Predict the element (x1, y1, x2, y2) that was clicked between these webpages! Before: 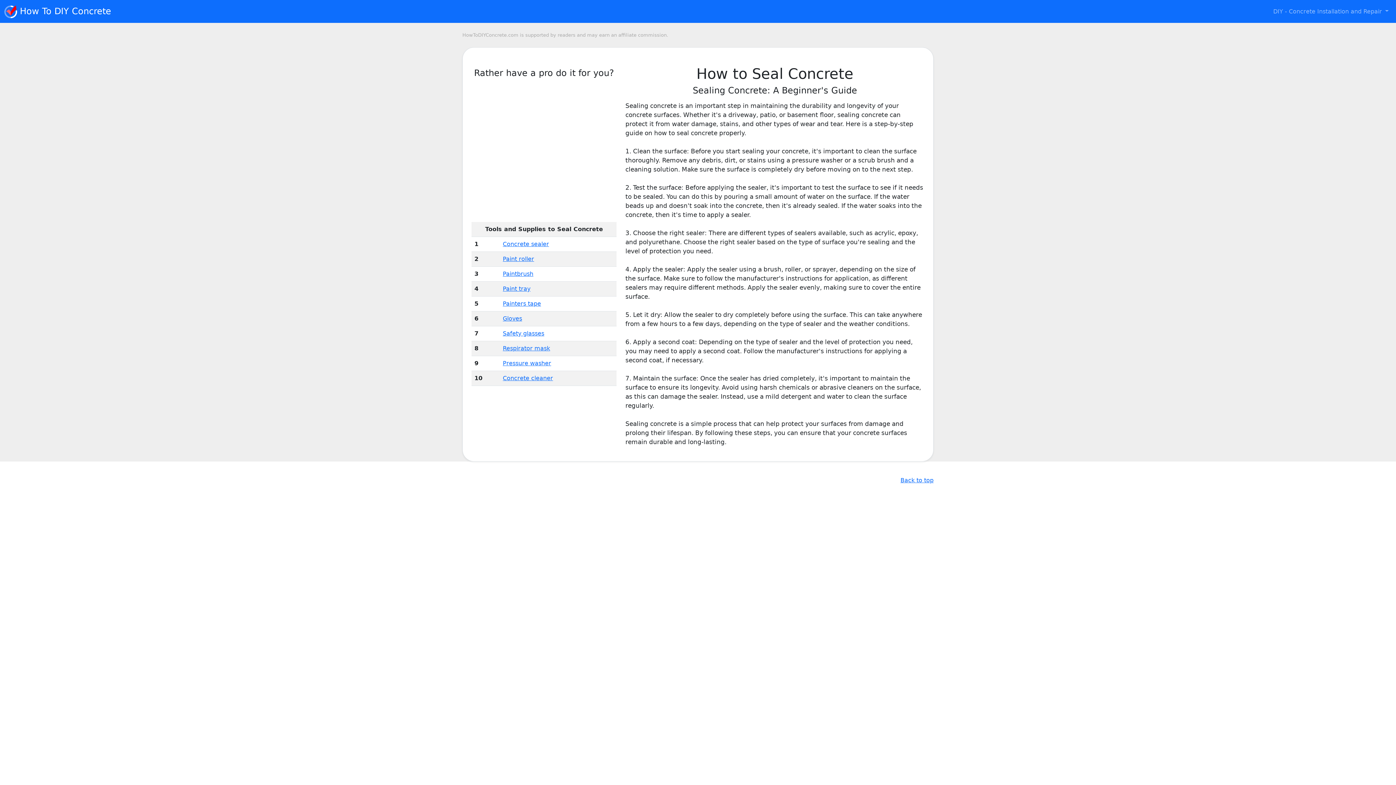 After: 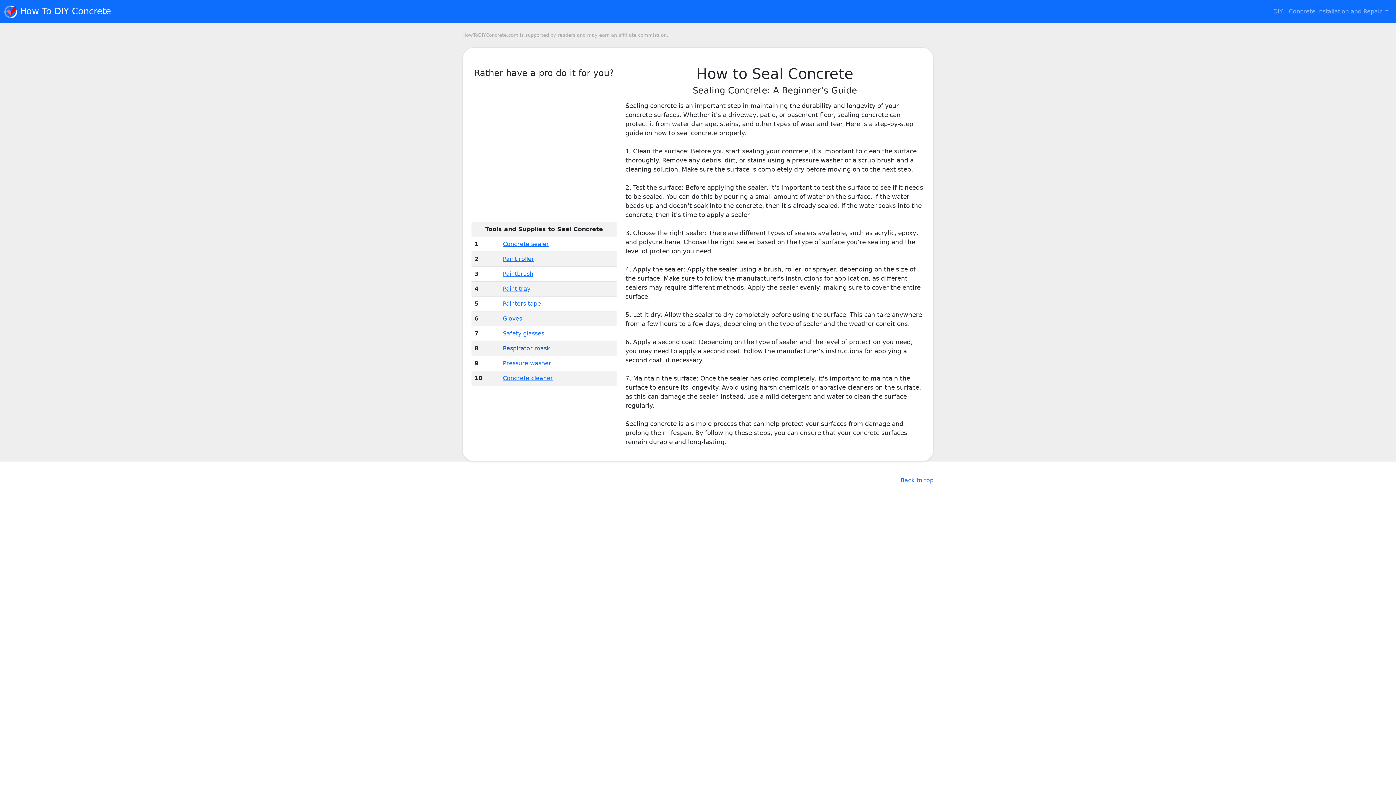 Action: bbox: (502, 345, 550, 352) label: Respirator mask